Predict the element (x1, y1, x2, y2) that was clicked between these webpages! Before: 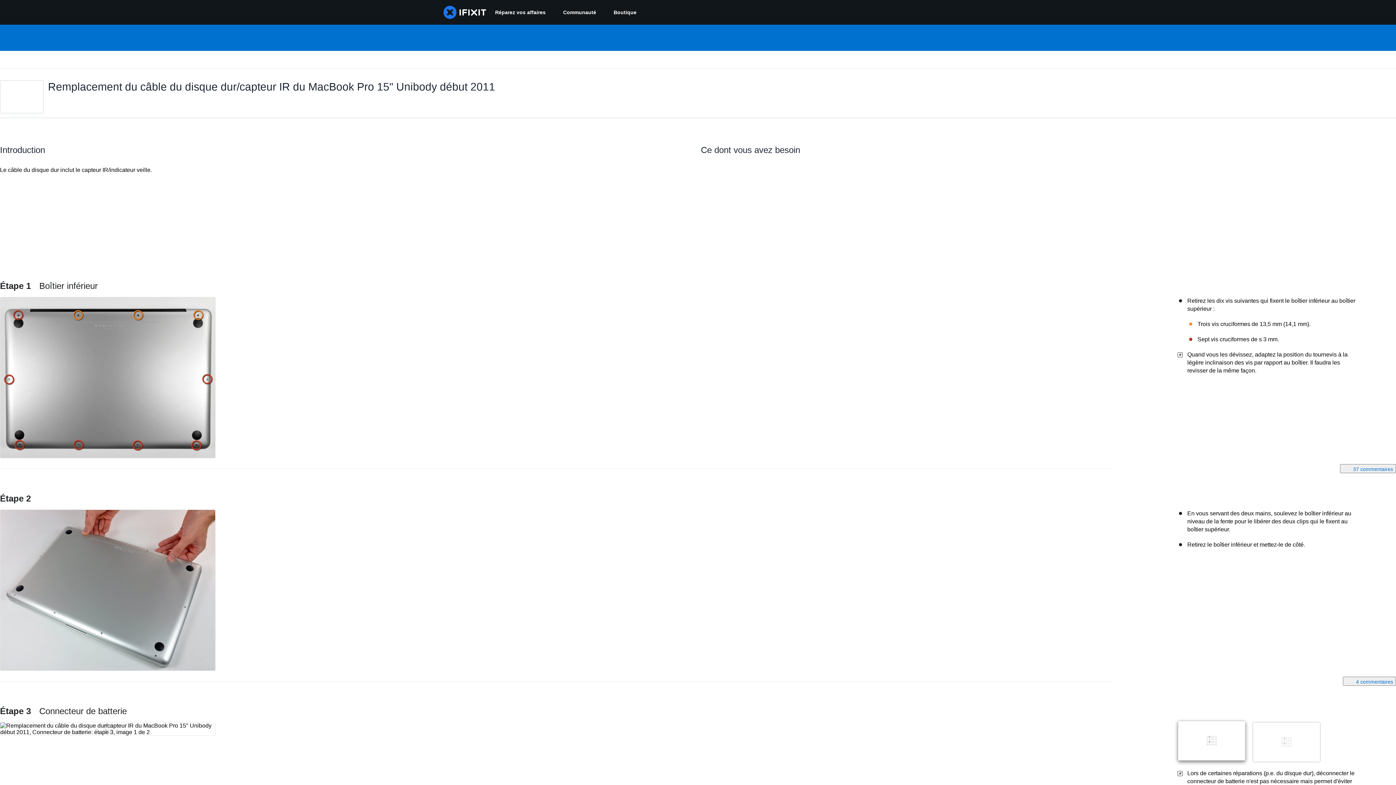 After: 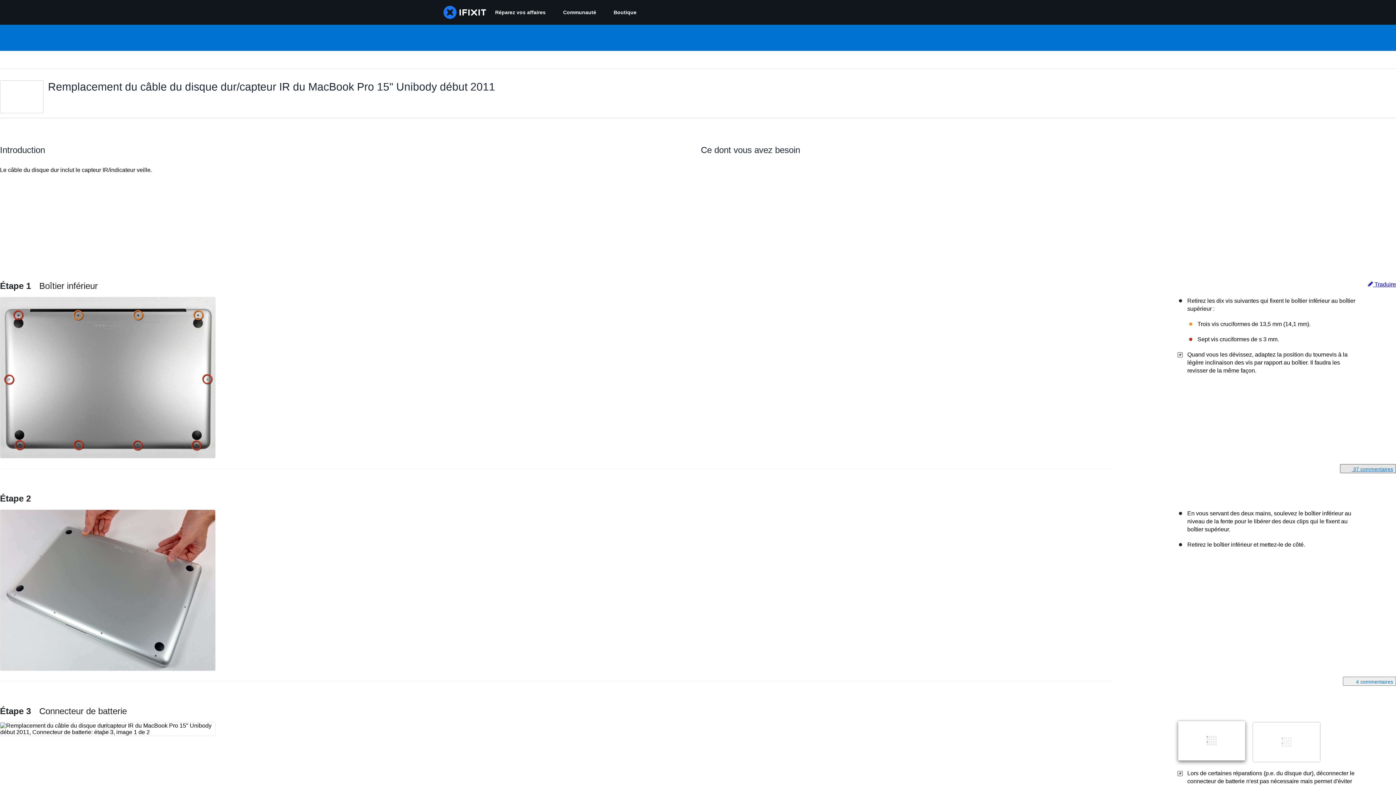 Action: bbox: (1340, 464, 1396, 473) label:  37 commentaires